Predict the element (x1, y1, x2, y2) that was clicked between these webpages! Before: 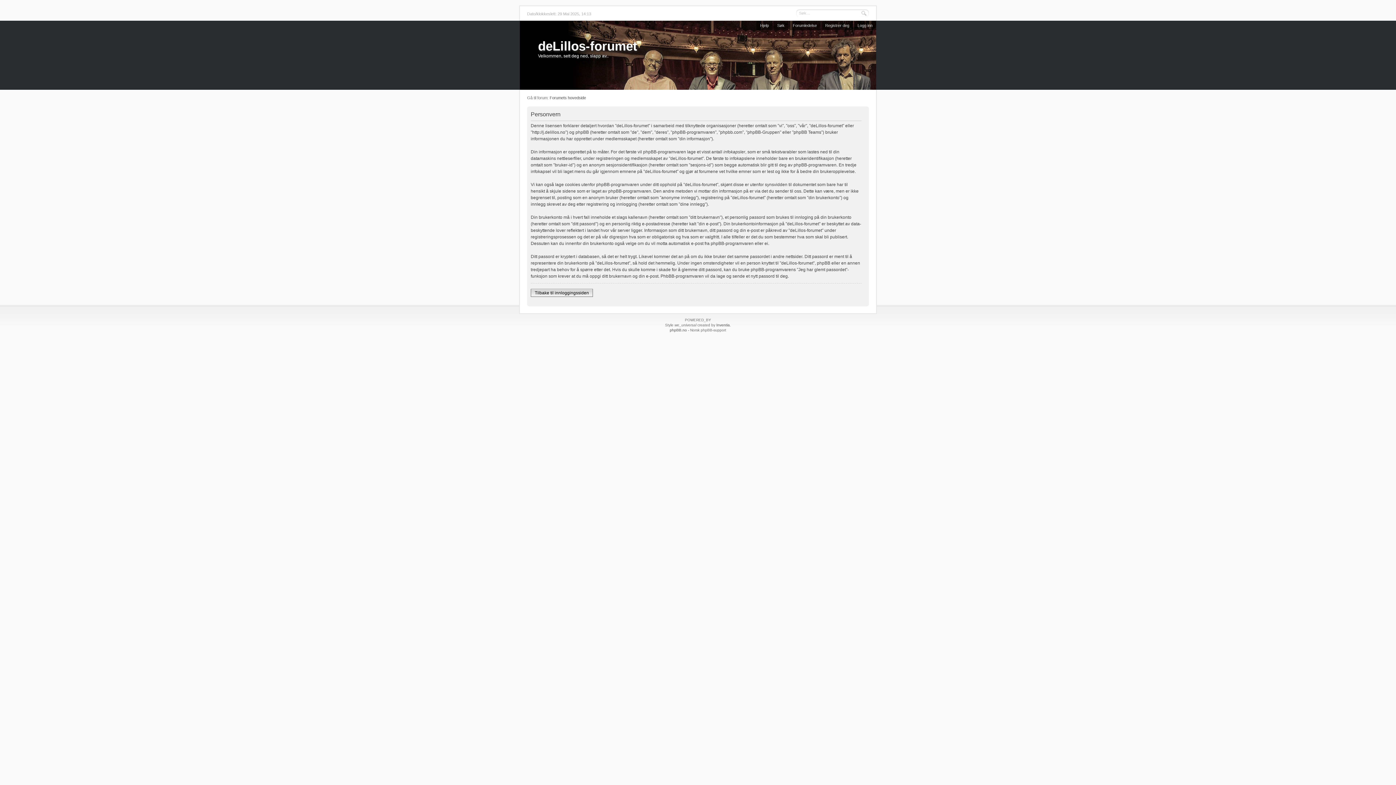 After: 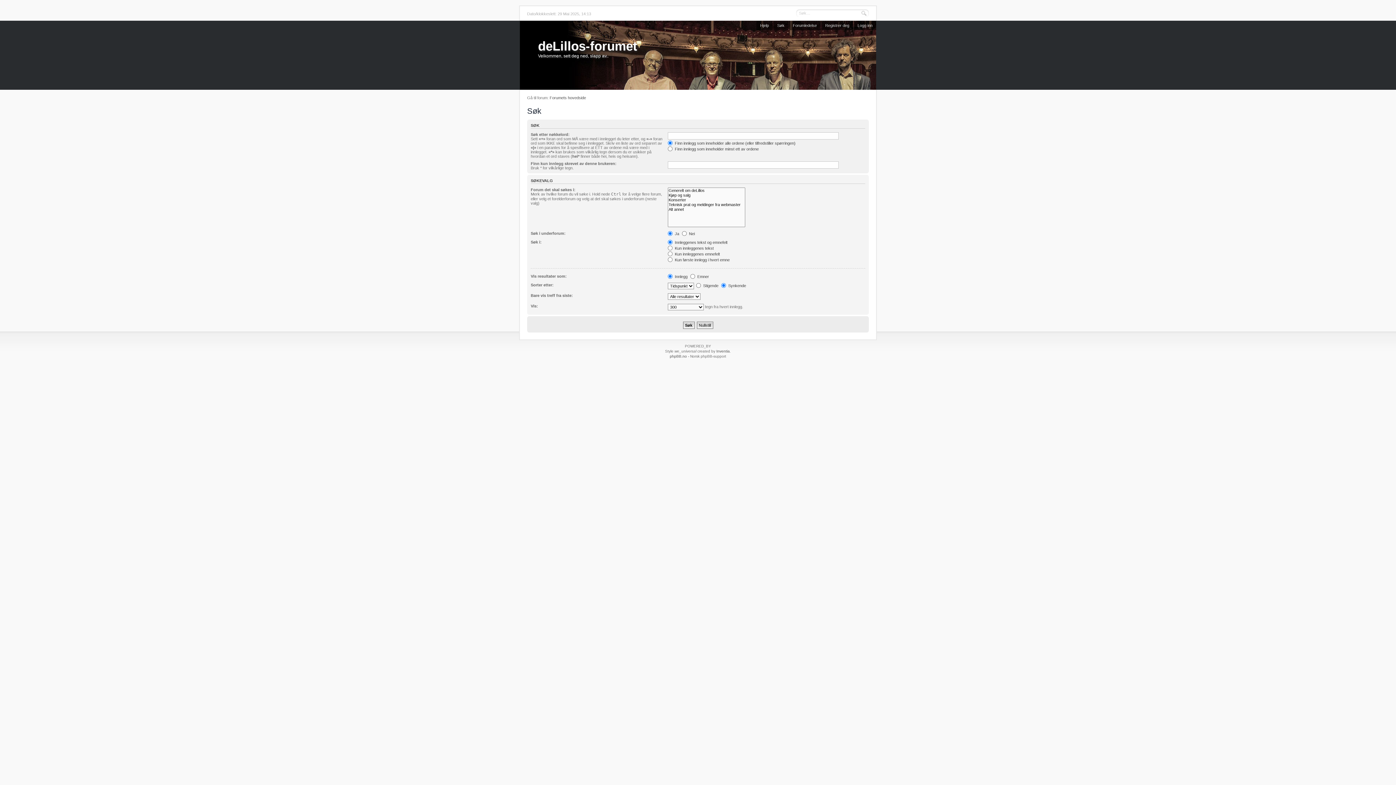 Action: label: Søk bbox: (773, 20, 788, 30)